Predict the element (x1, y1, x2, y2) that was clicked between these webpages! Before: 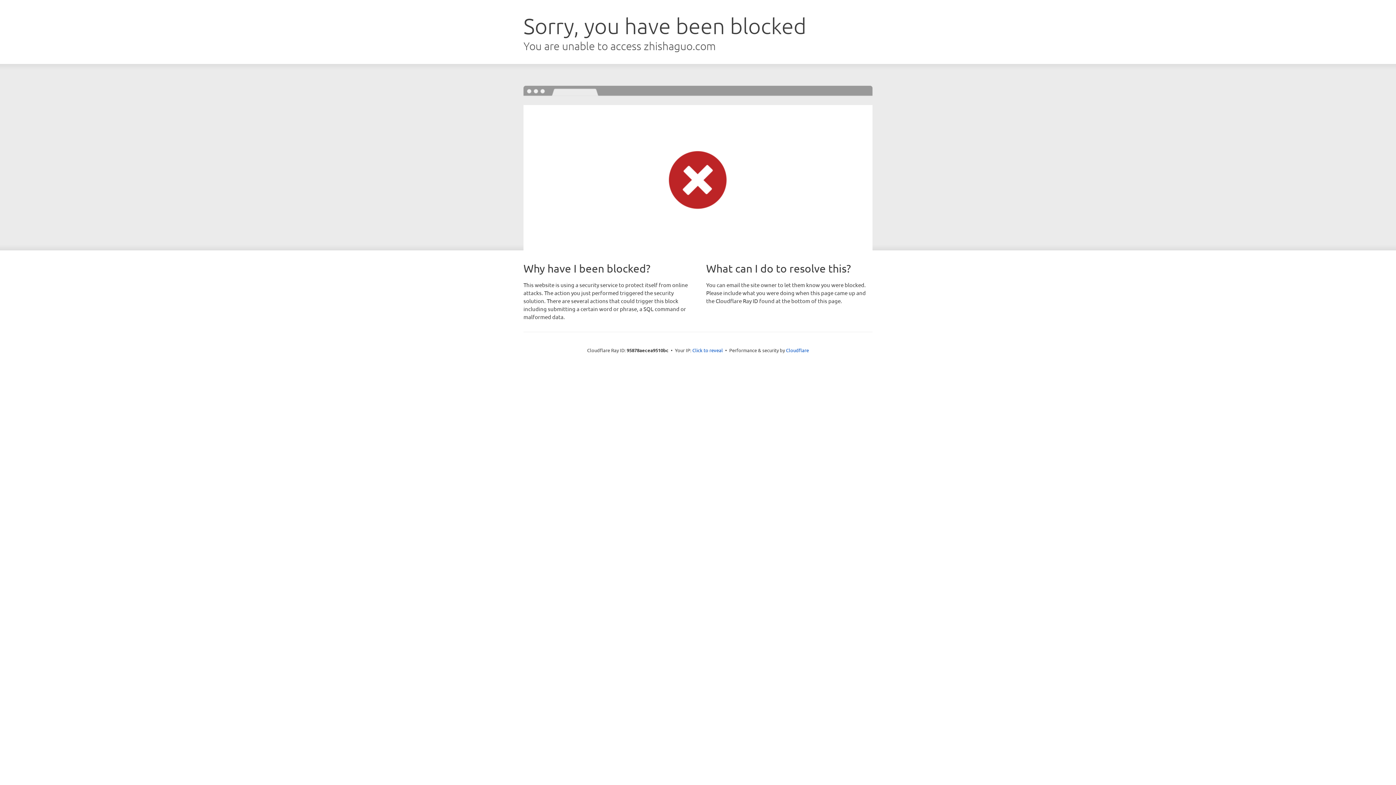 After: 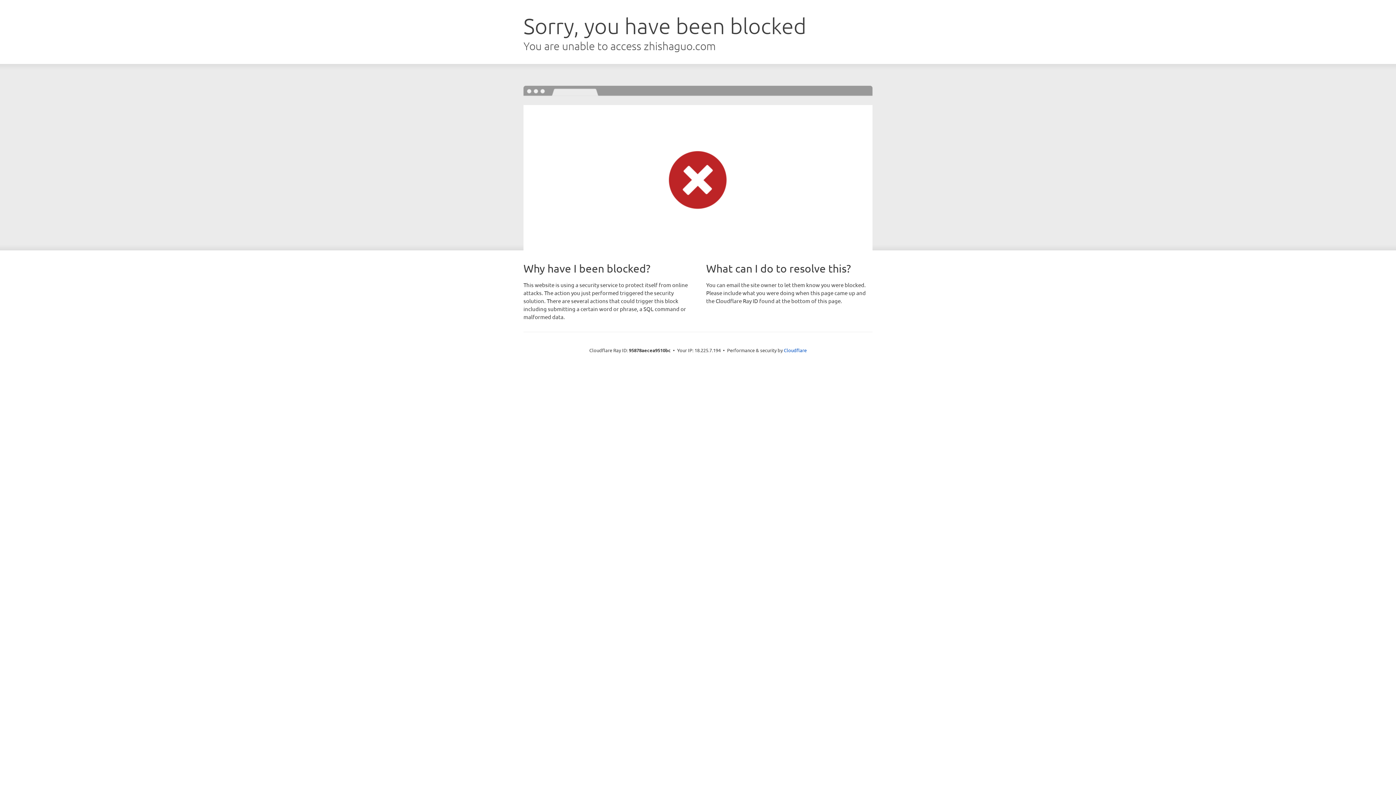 Action: bbox: (692, 346, 723, 353) label: Click to reveal